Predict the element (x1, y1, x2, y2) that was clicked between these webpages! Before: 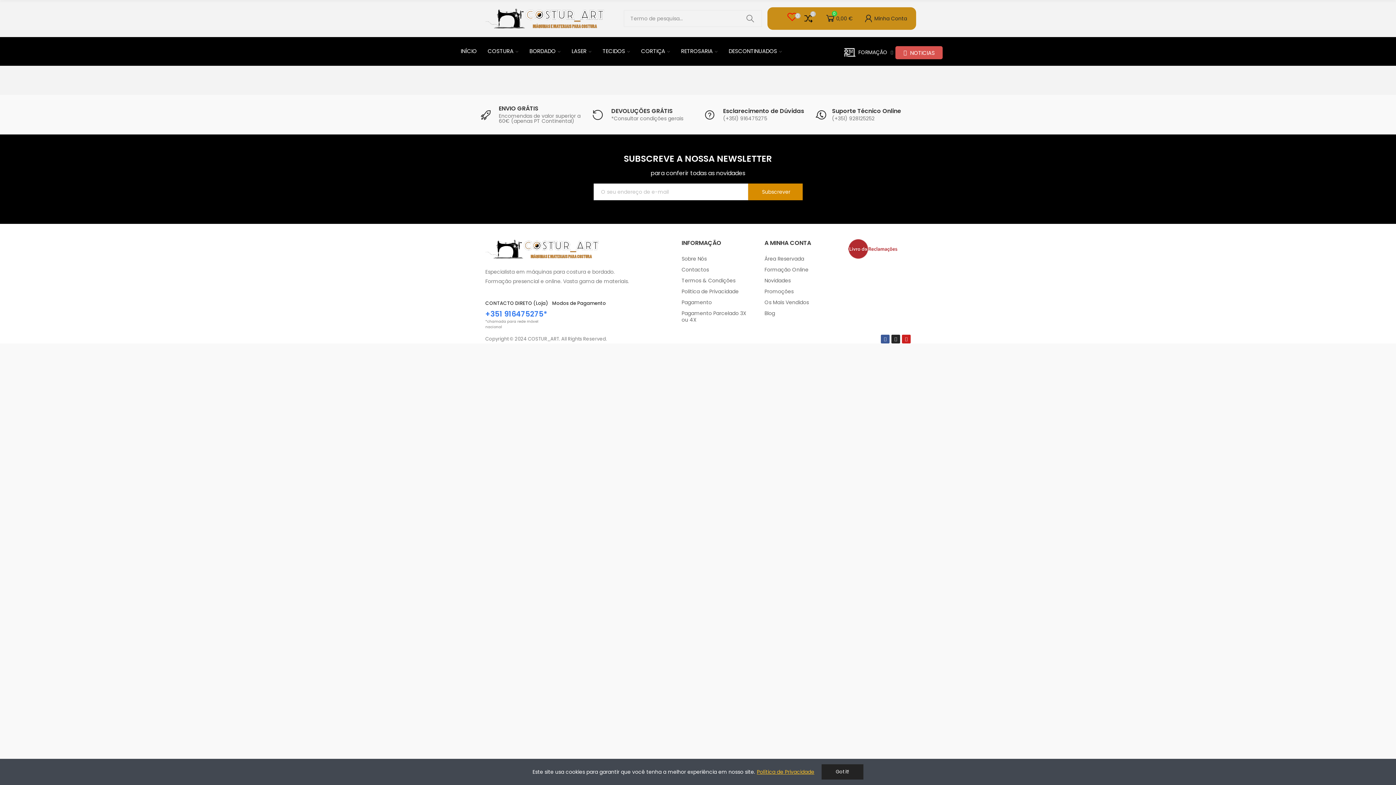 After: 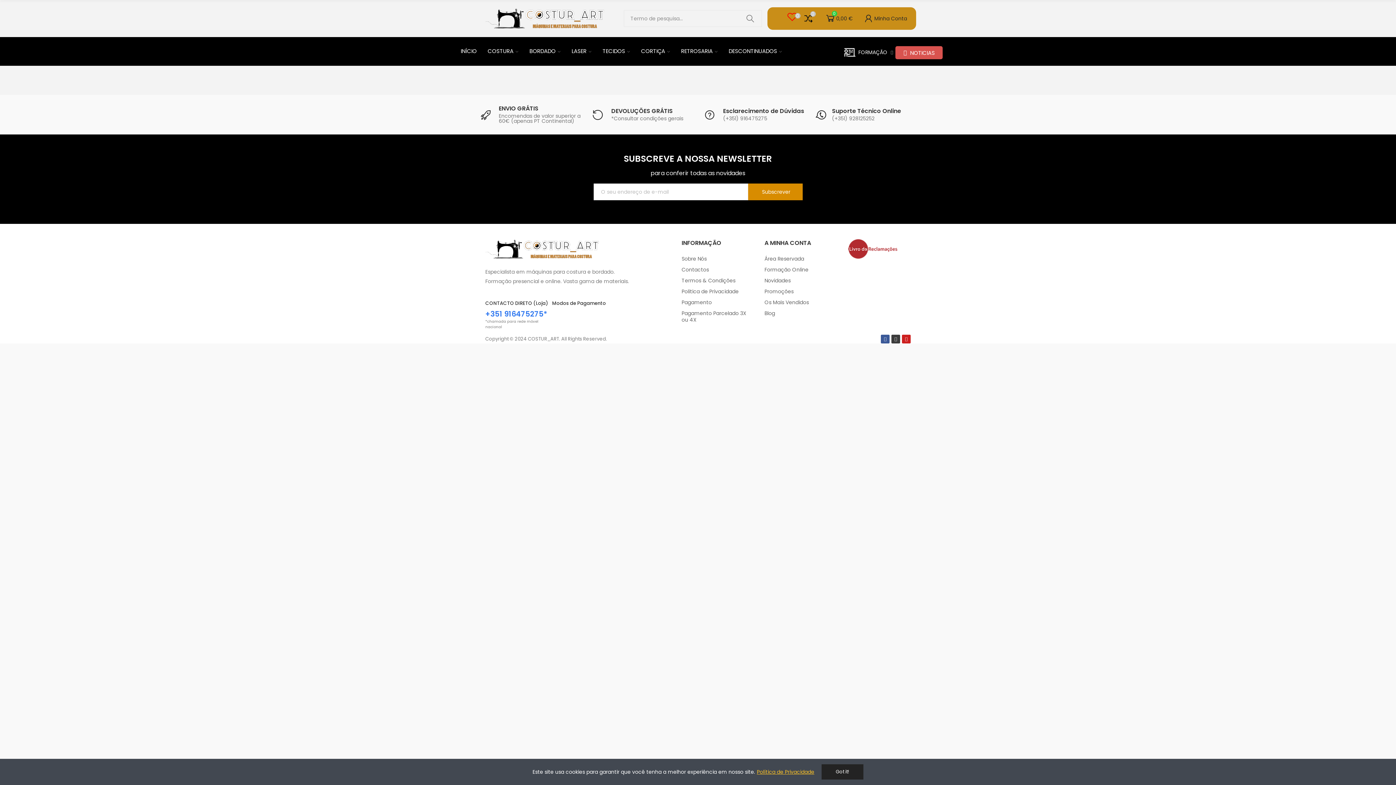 Action: bbox: (891, 334, 900, 343) label: Instagram